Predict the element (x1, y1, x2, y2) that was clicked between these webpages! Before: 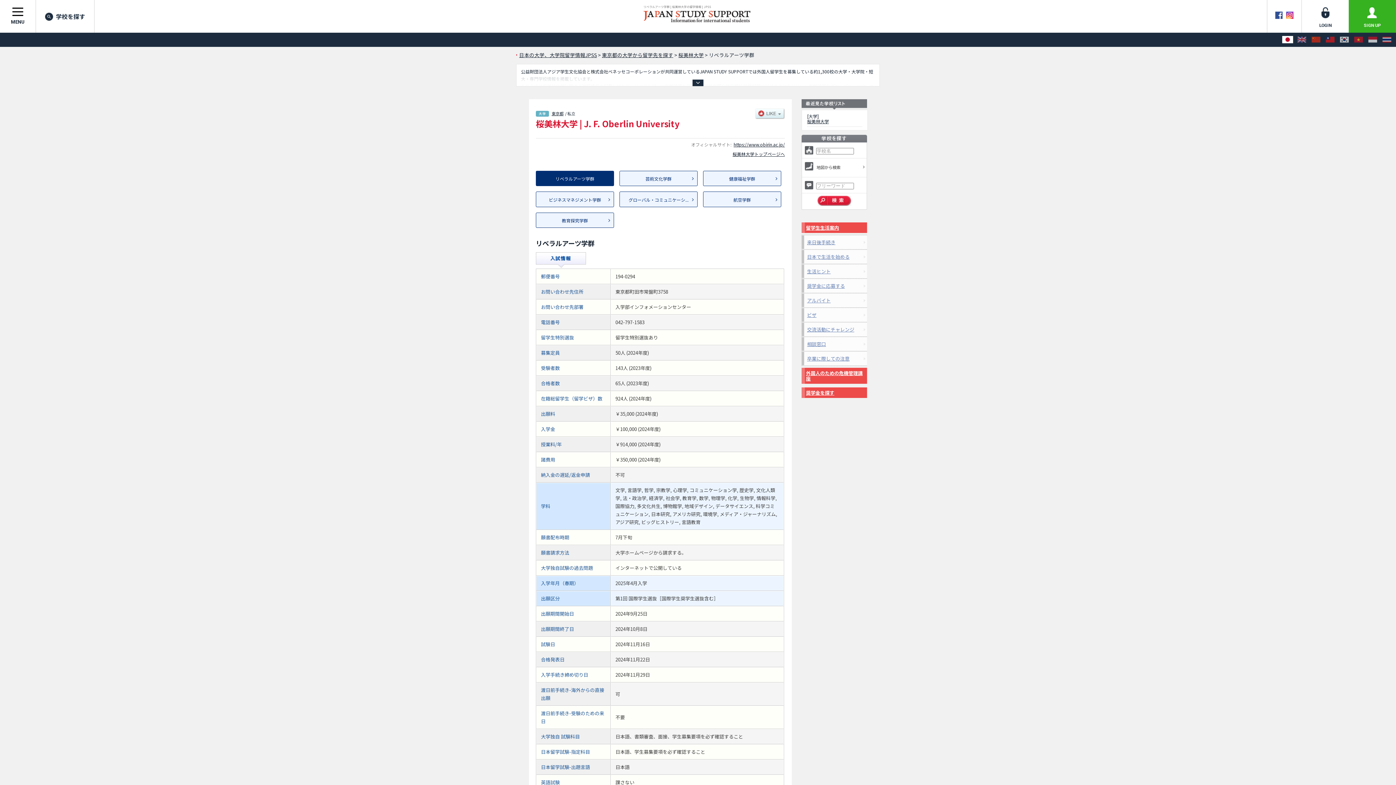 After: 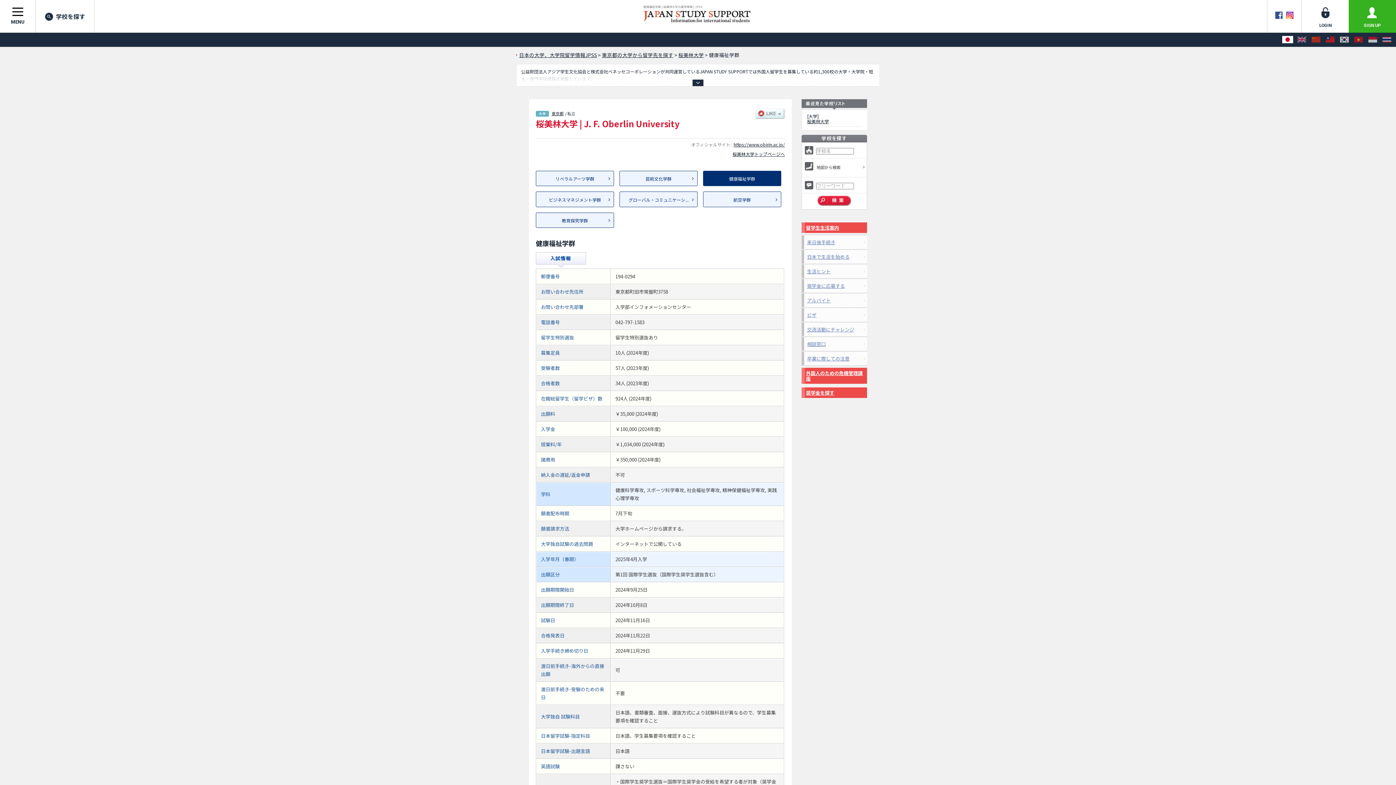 Action: bbox: (703, 170, 781, 186) label: 健康福祉学群